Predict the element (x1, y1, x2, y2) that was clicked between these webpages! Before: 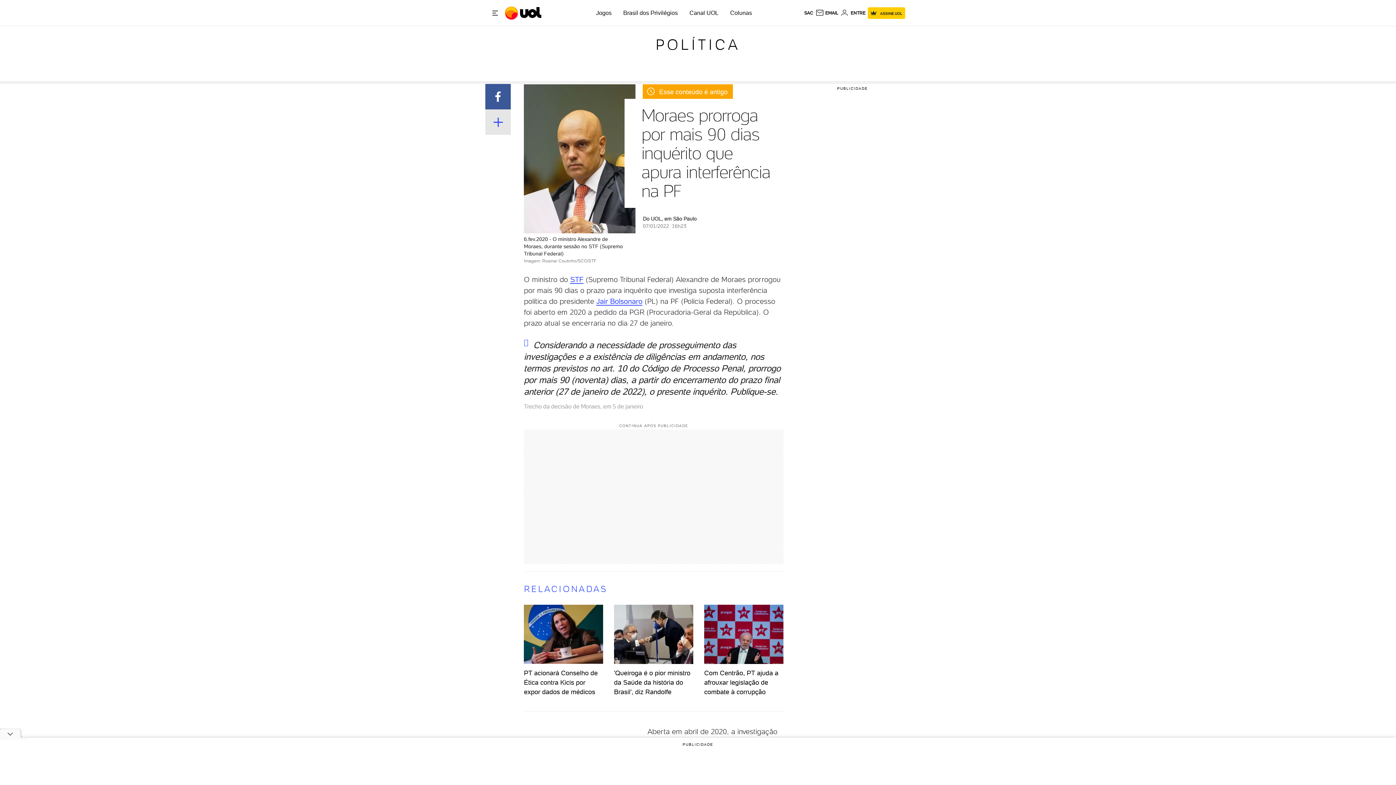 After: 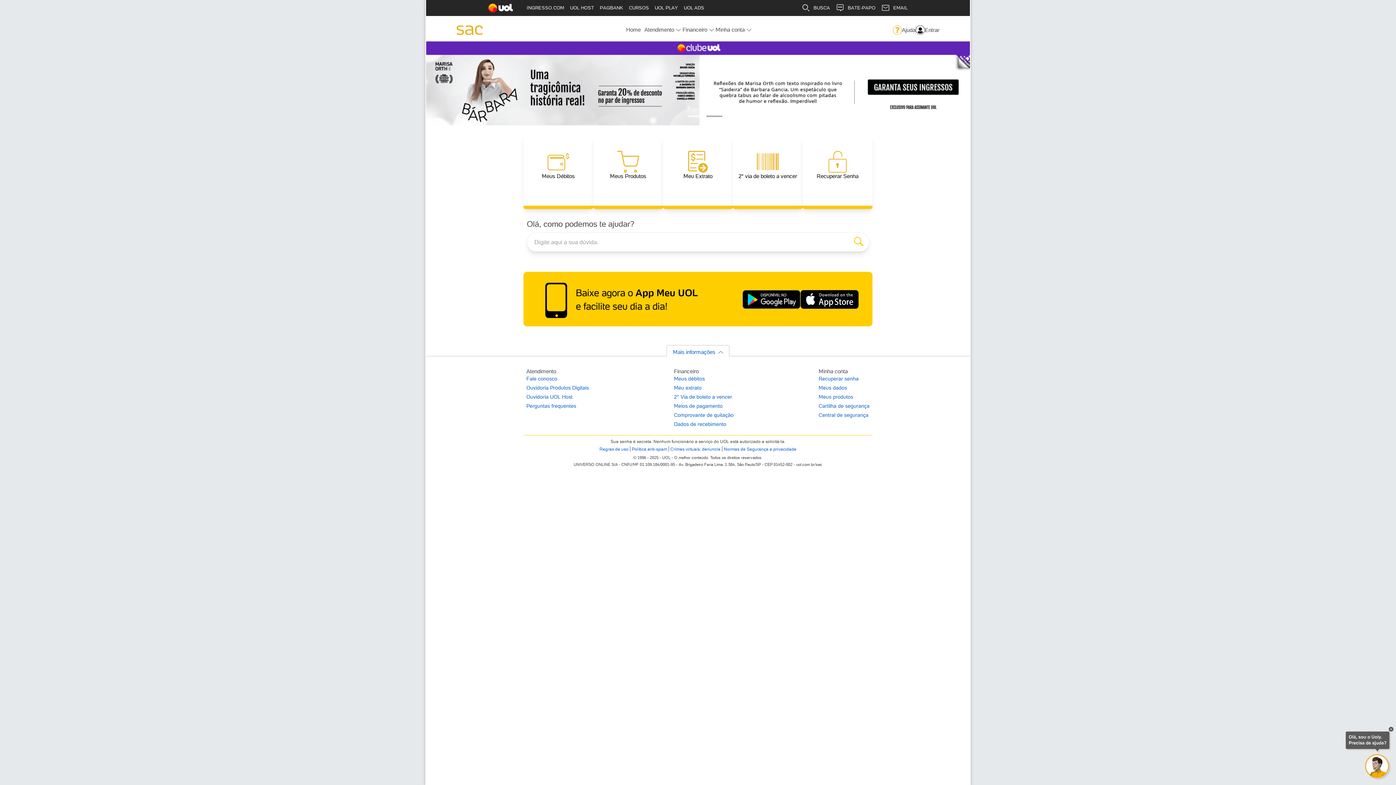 Action: label: SAC bbox: (804, 10, 813, 15)